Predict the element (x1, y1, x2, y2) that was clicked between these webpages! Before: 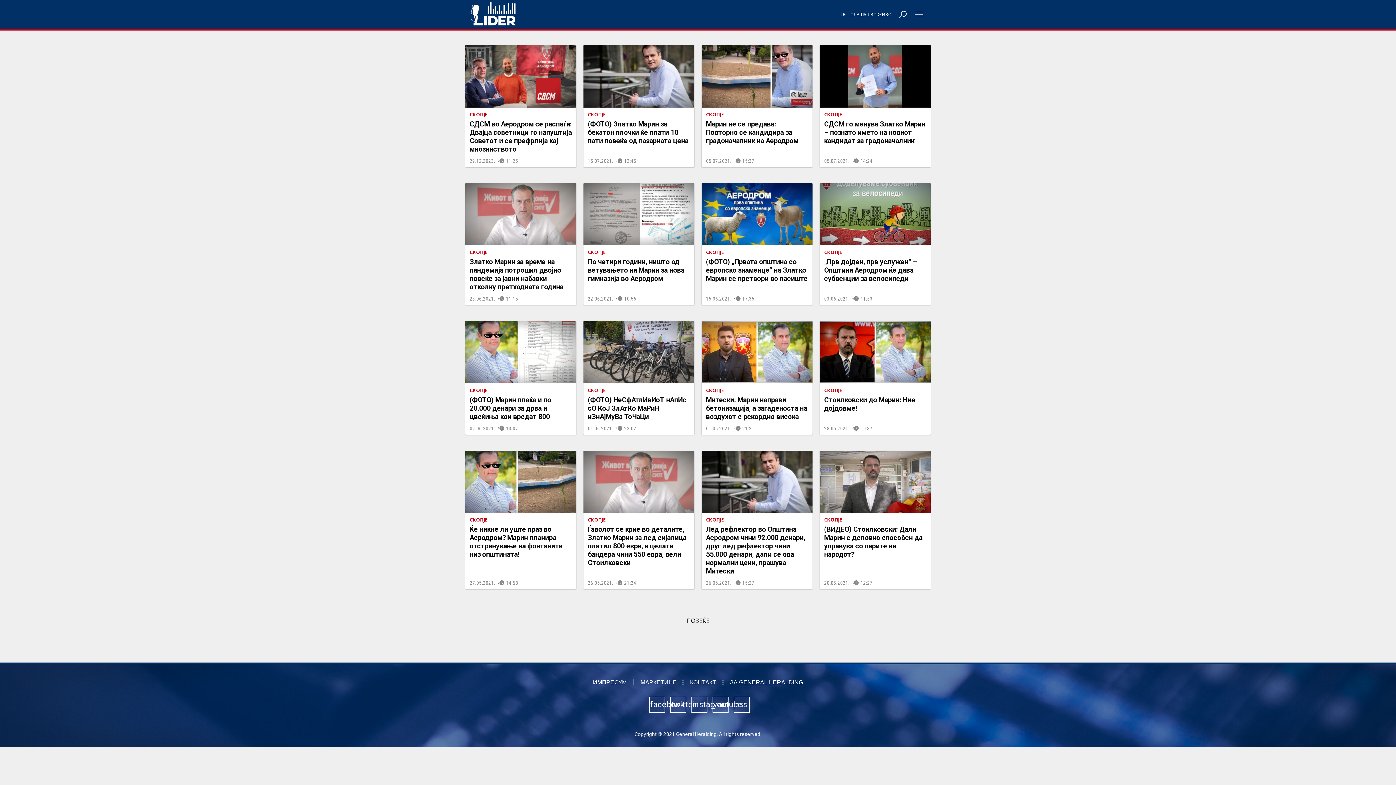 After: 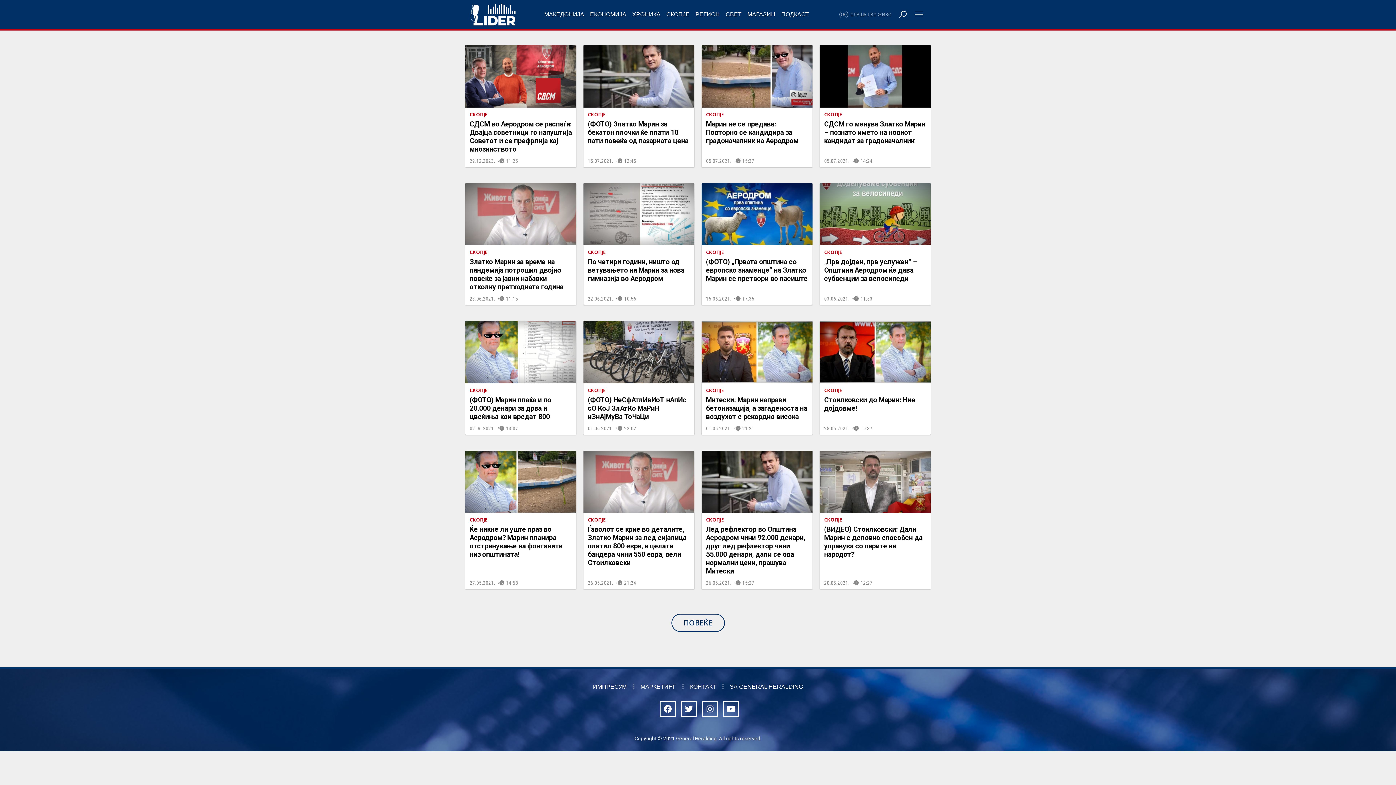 Action: bbox: (836, 6, 895, 22) label: СЛУШАЈ ВО ЖИВО